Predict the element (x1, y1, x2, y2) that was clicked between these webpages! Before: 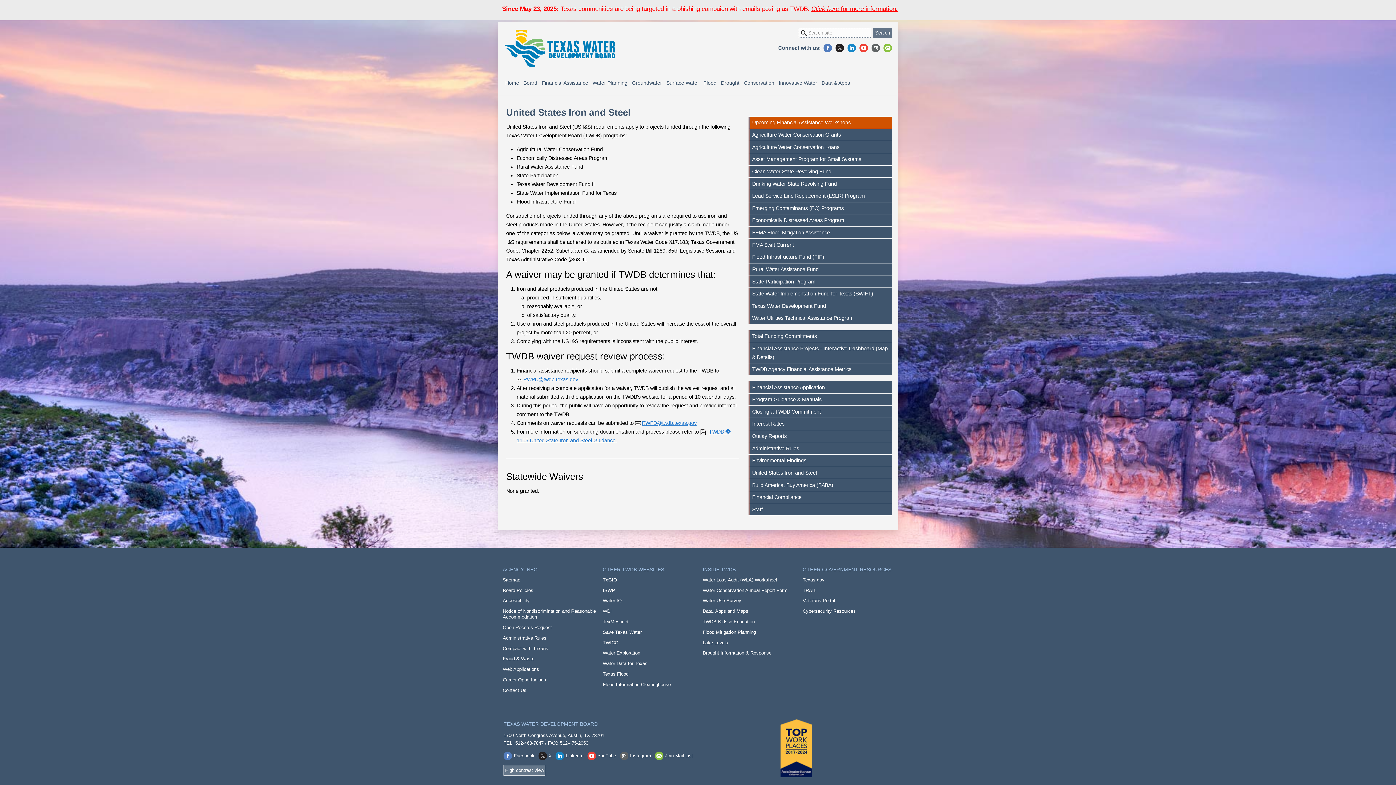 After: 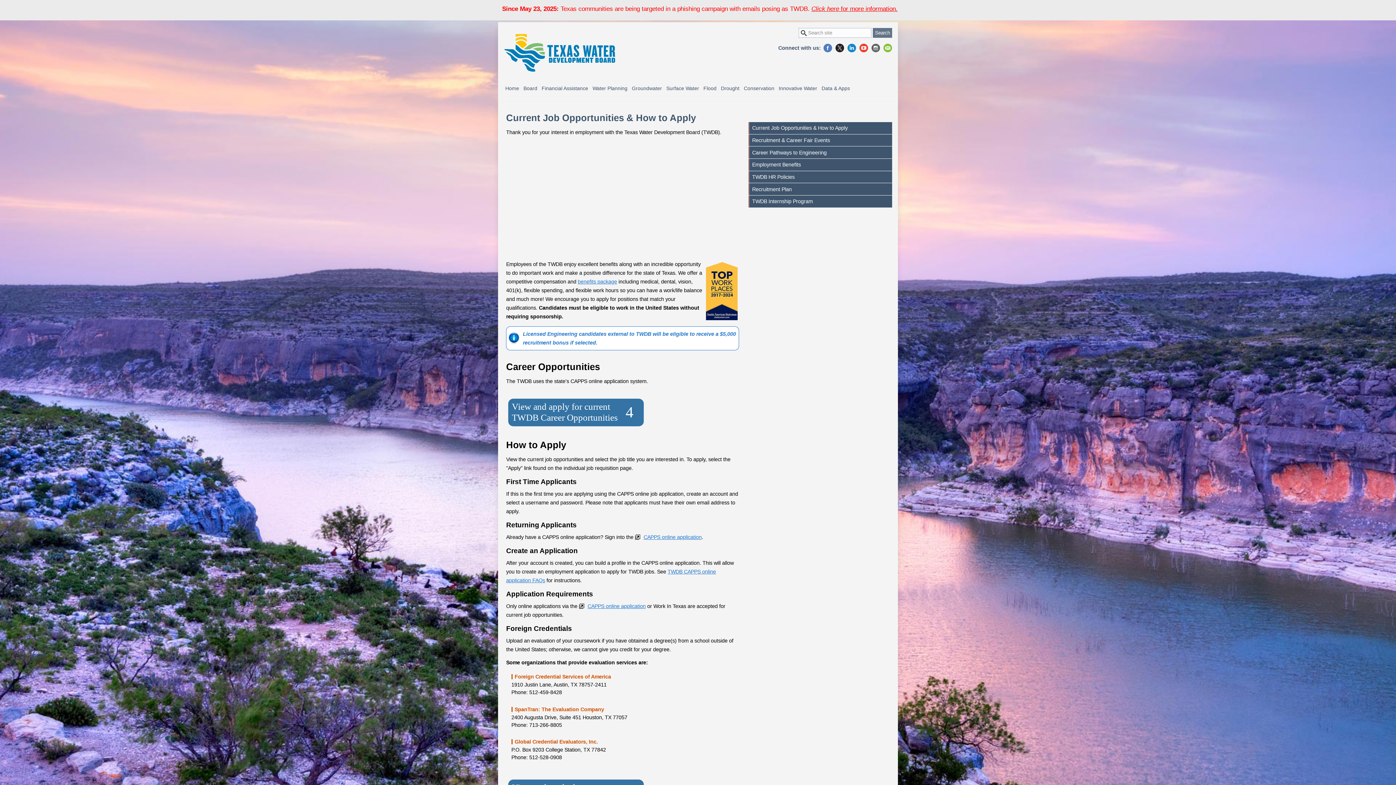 Action: label: Career Opportunities bbox: (502, 677, 546, 682)